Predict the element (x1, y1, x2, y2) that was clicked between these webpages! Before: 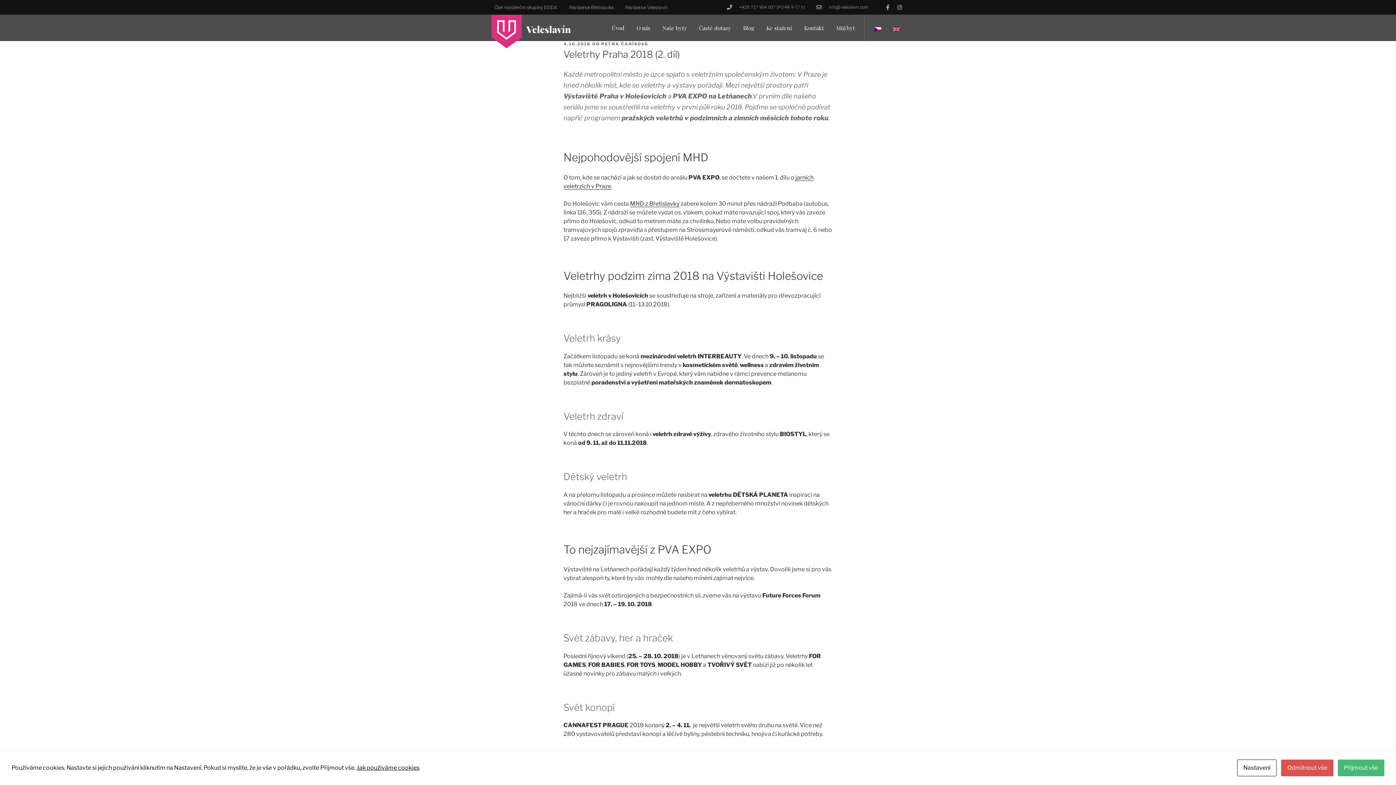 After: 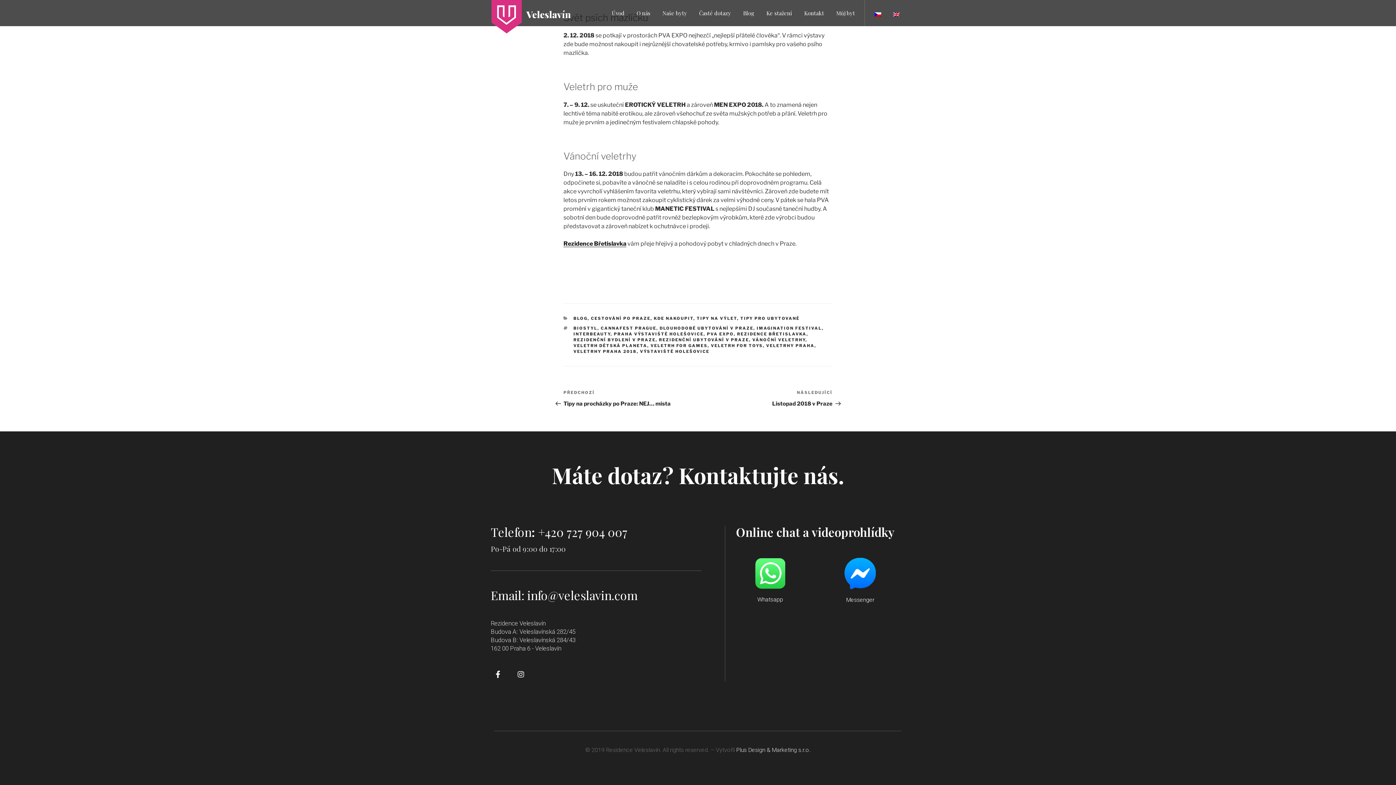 Action: label: Odmítnout vše bbox: (1281, 760, 1333, 776)